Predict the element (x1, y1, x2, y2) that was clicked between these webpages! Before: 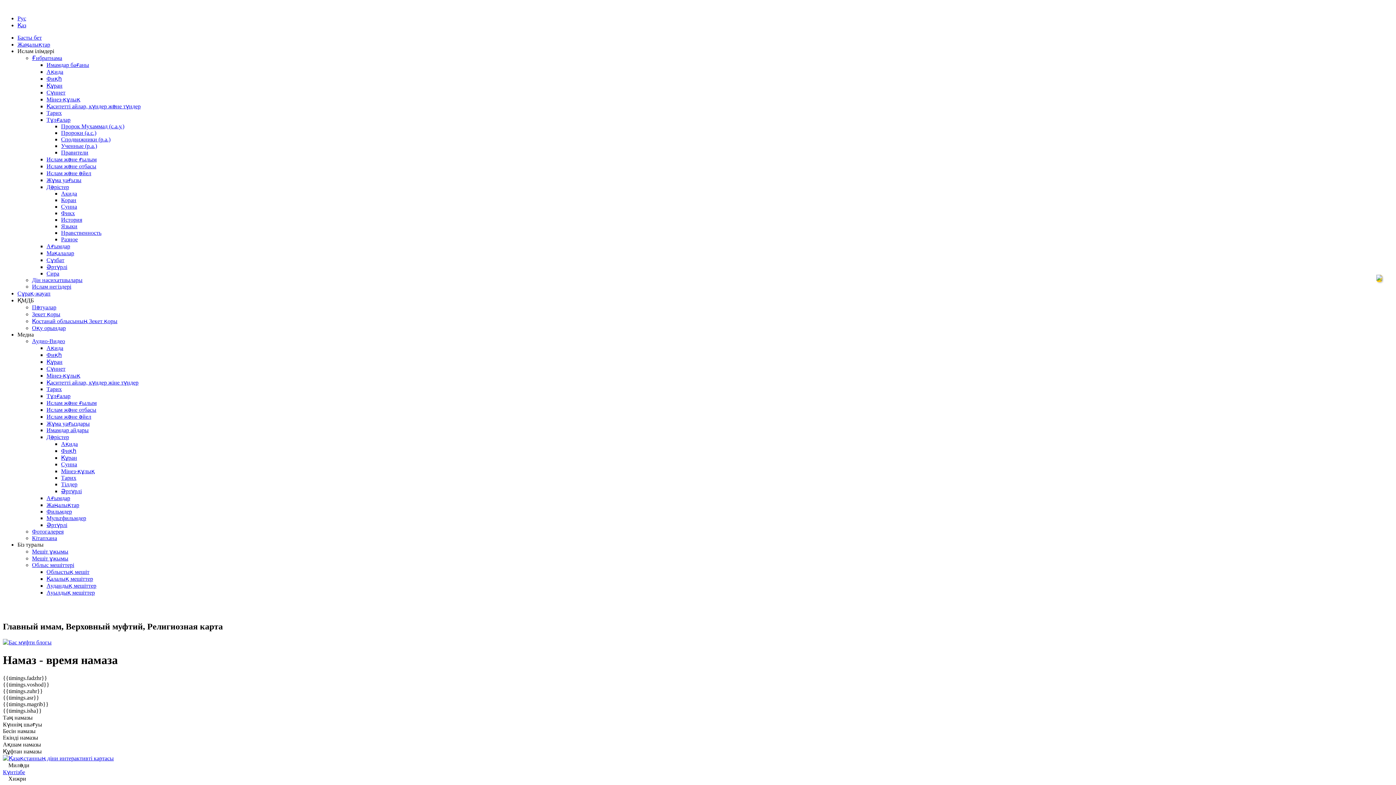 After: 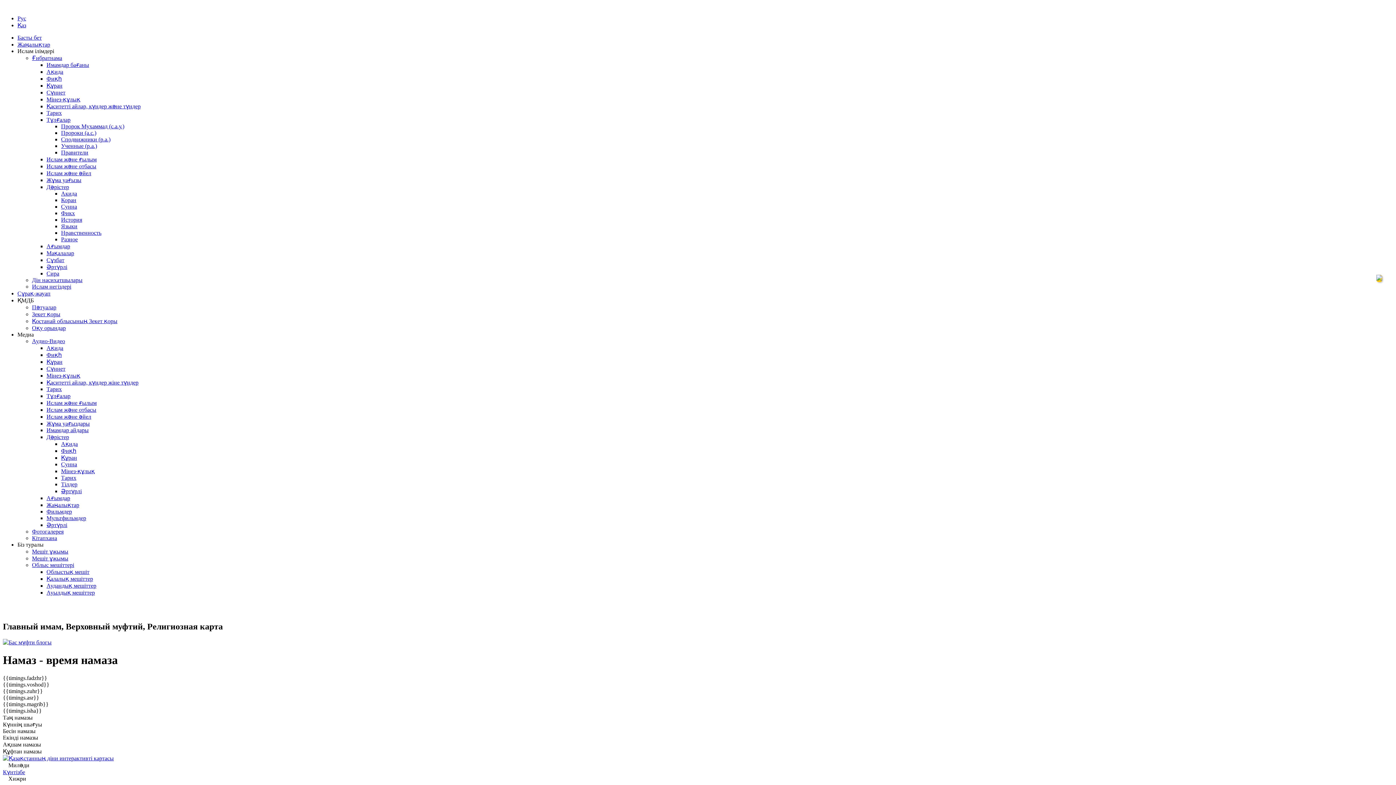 Action: label: Дін насихатшылары bbox: (32, 277, 82, 283)